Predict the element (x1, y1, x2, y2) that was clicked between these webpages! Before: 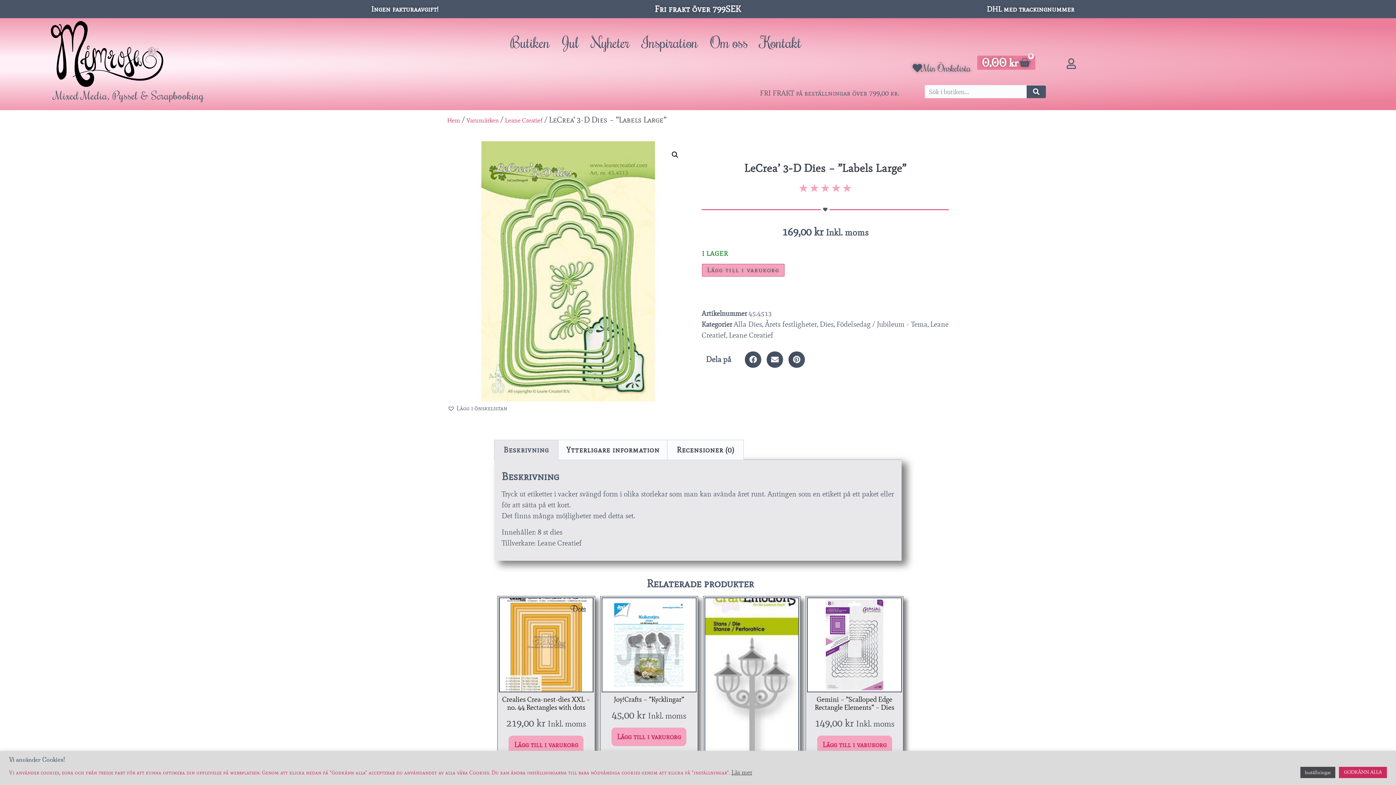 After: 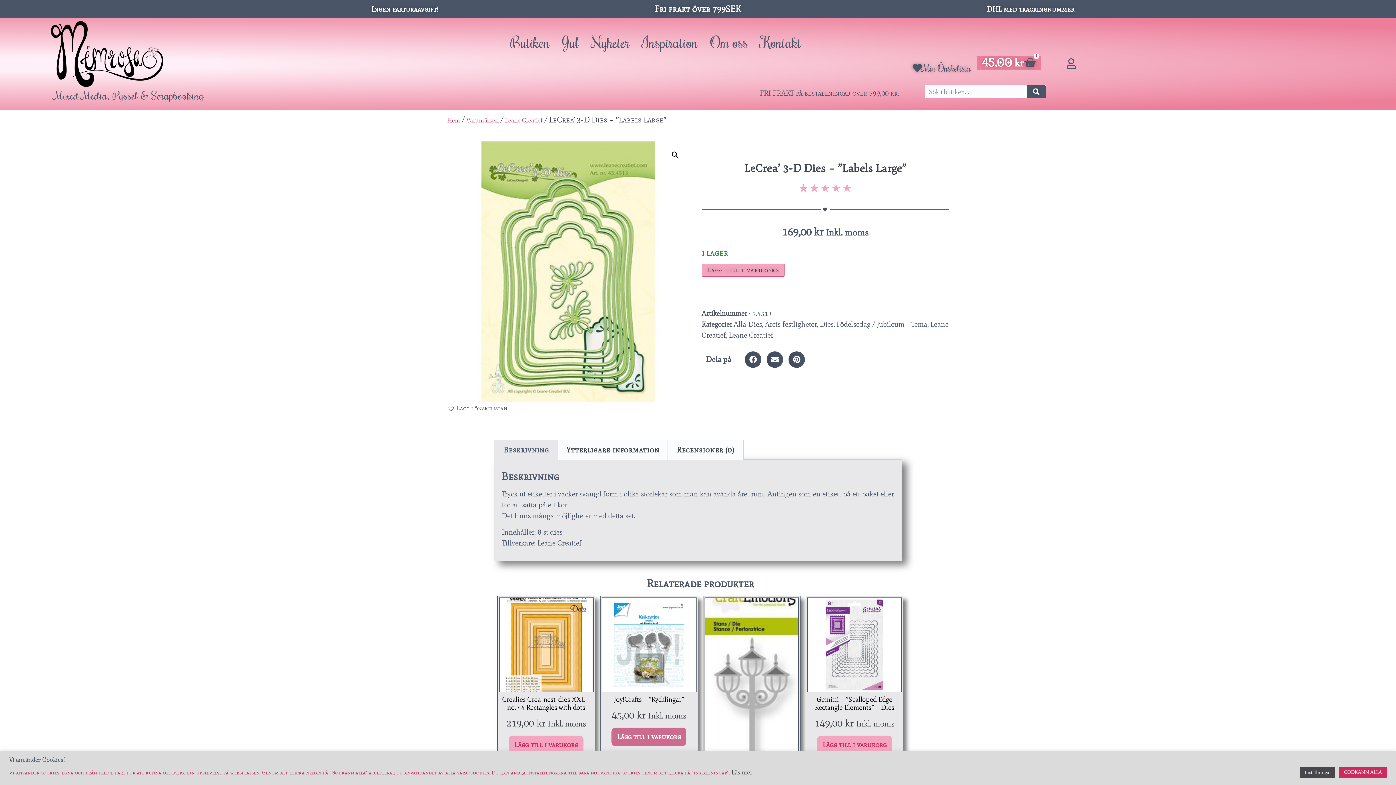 Action: bbox: (611, 727, 686, 746) label: Lägg till i varukorgen: ”Joy!Crafts - "Kycklingar"”